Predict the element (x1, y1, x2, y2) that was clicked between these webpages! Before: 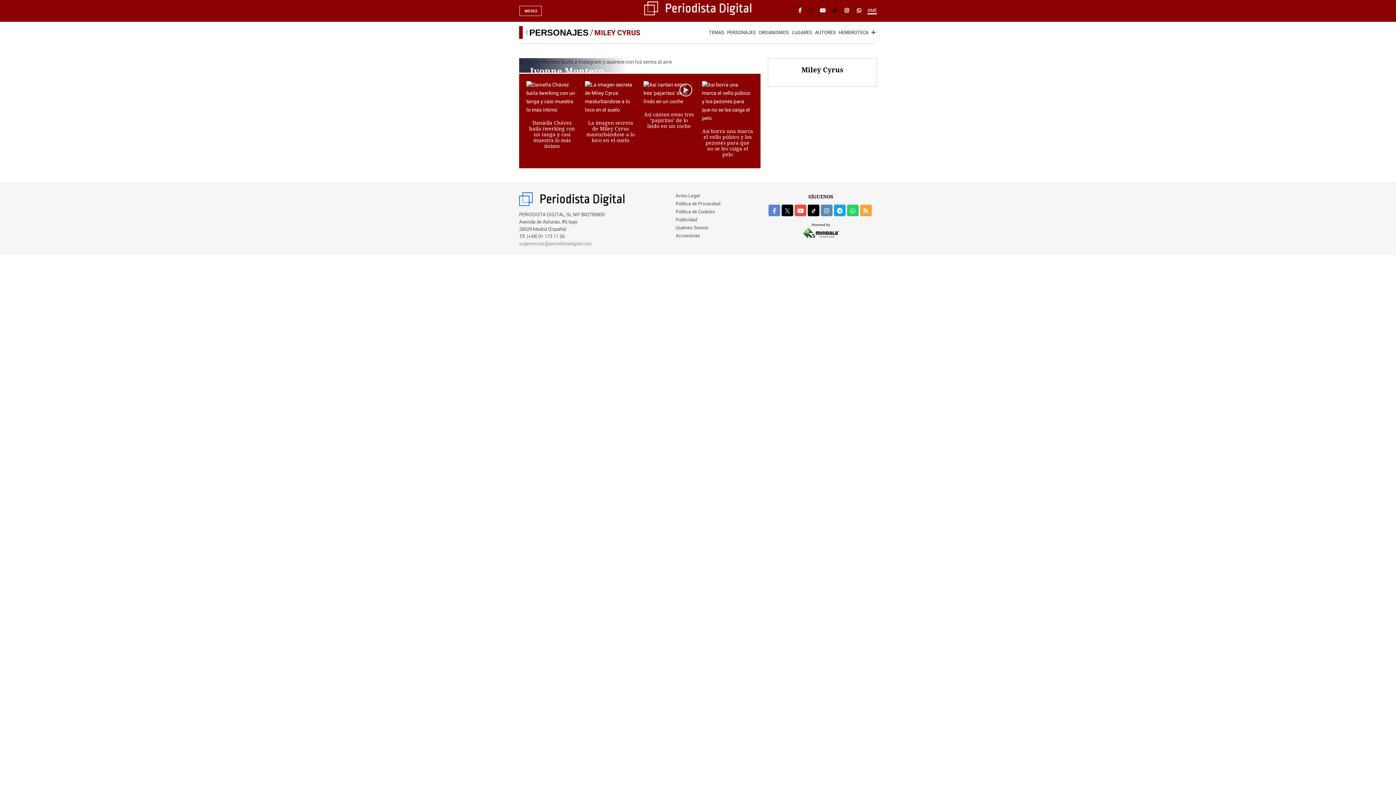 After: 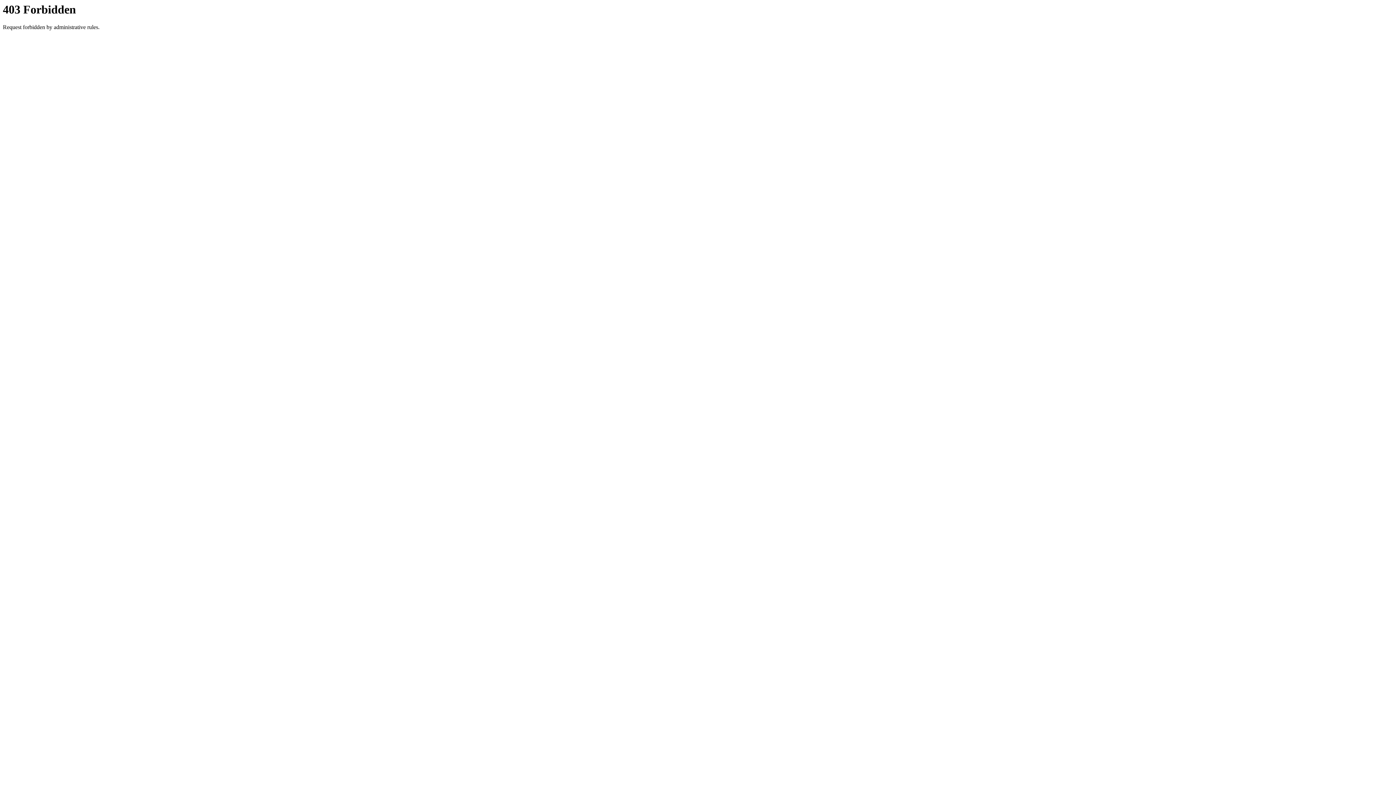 Action: bbox: (702, 127, 753, 157) label: Así borra una marca el vello púbico y los pezones para que no se les caiga el pelo